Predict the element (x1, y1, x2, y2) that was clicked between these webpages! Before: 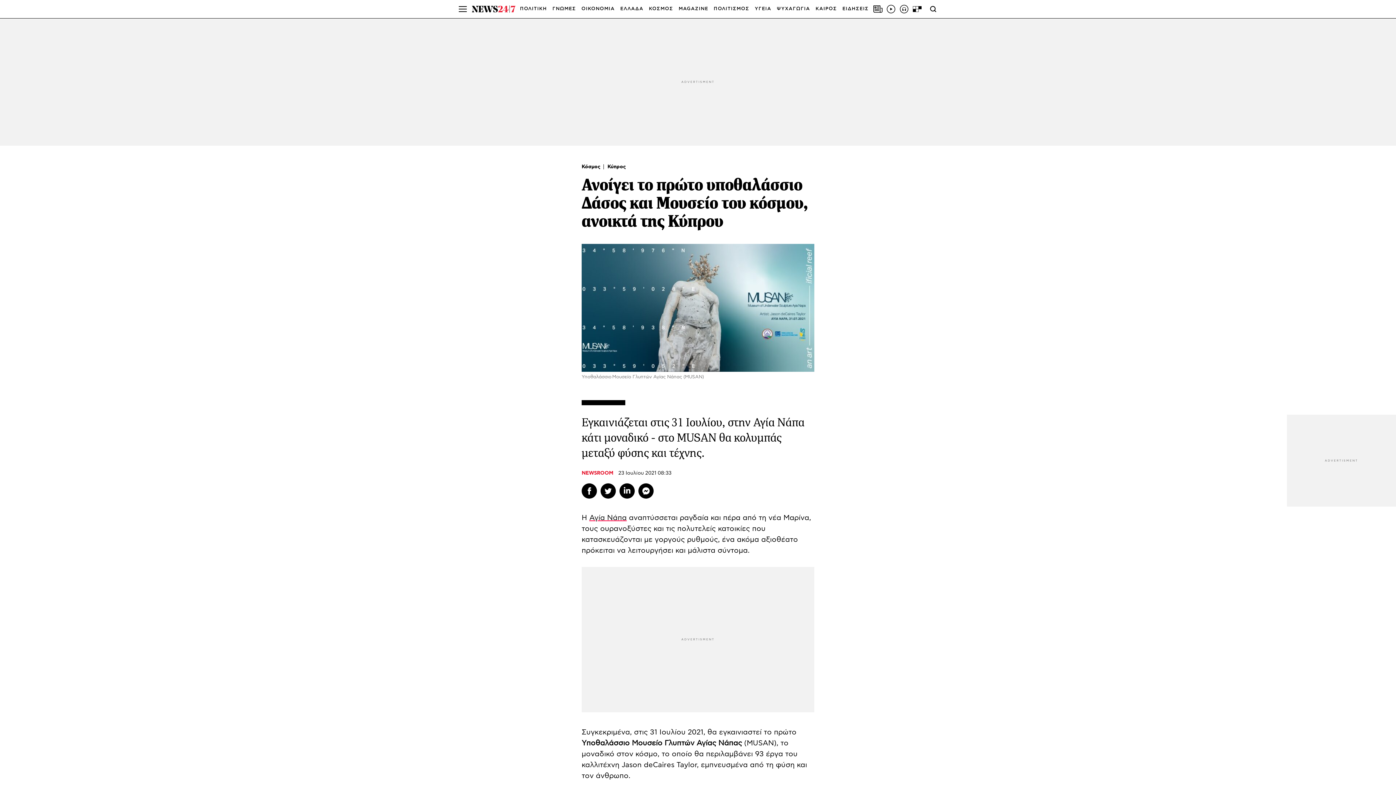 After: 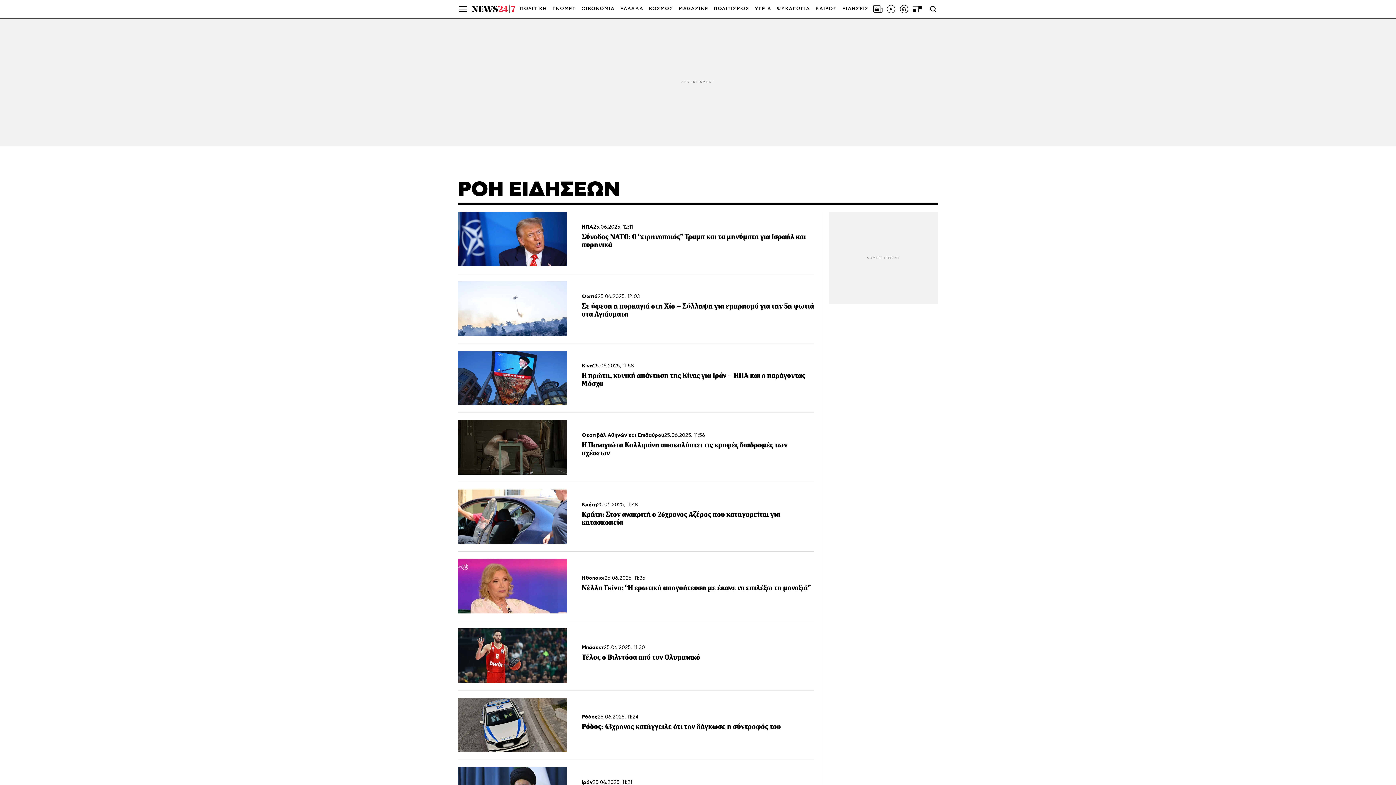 Action: label: ΕΙΔΗΣΕΙΣ bbox: (842, 0, 868, 18)